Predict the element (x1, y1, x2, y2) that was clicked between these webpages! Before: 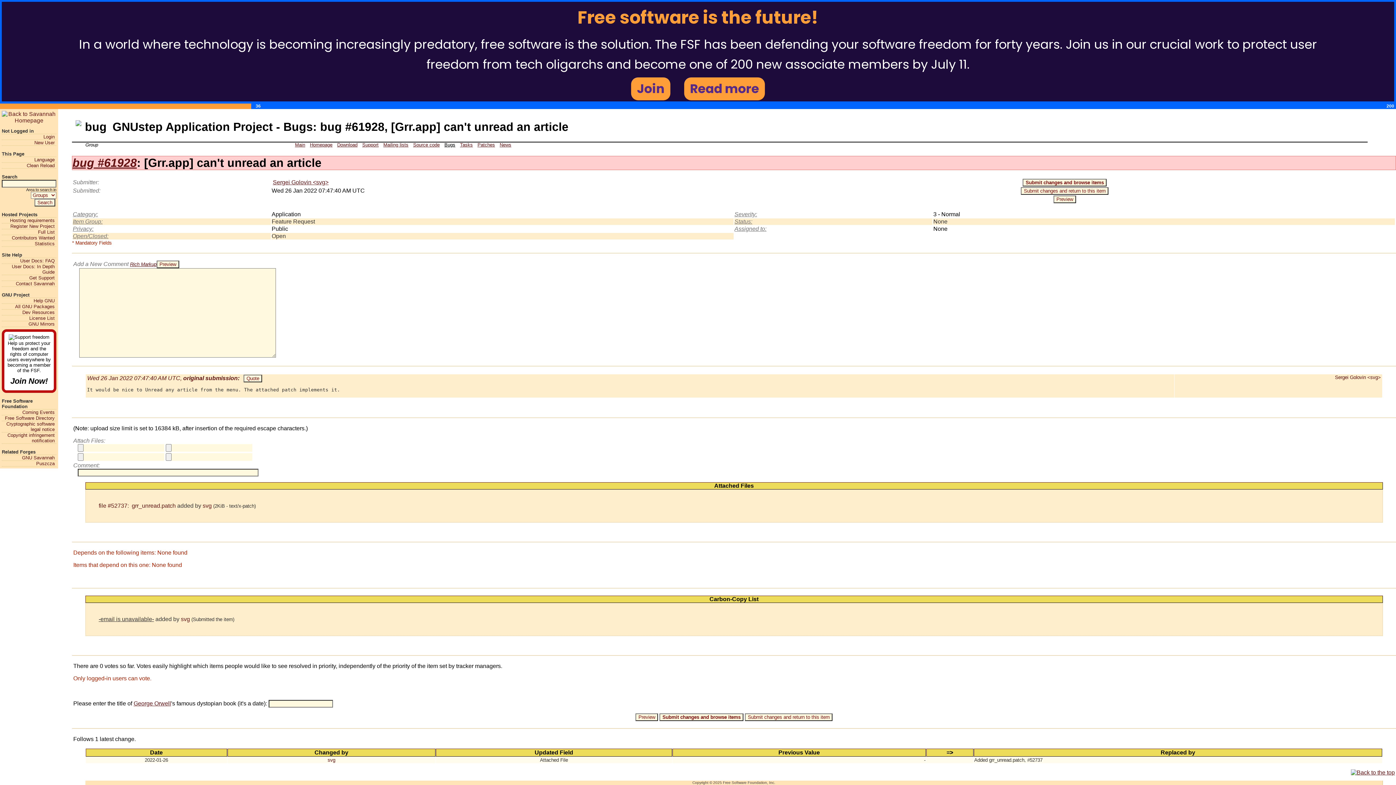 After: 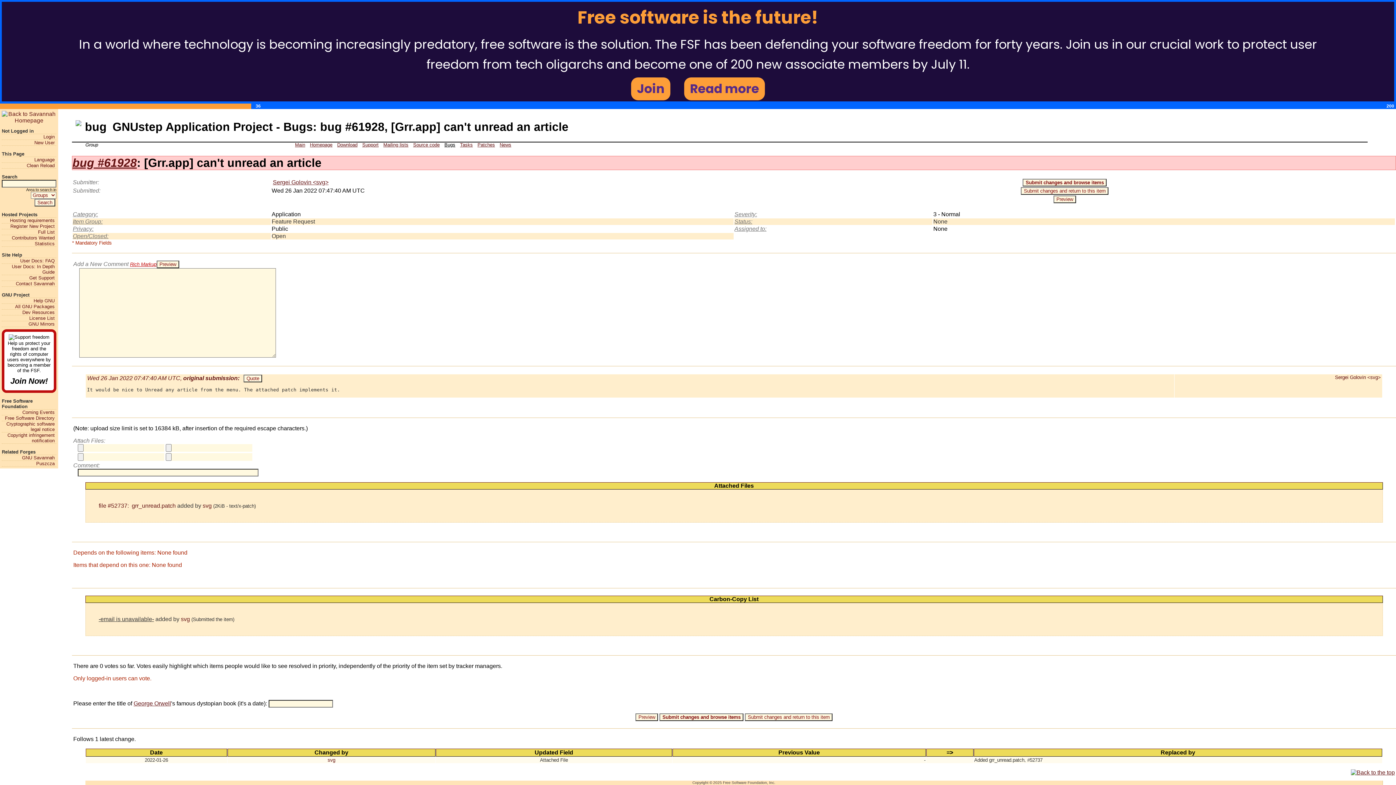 Action: label: Rich Markup bbox: (130, 261, 156, 267)